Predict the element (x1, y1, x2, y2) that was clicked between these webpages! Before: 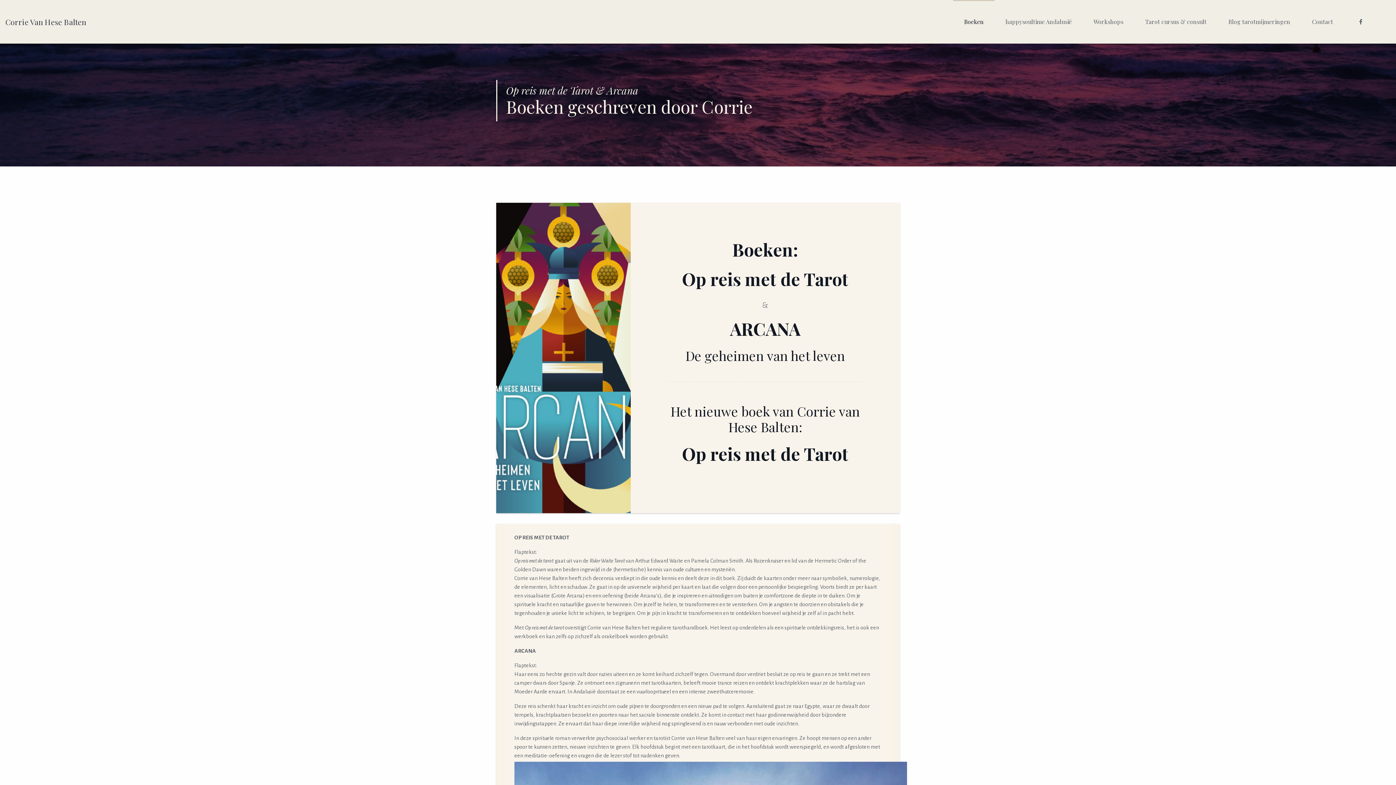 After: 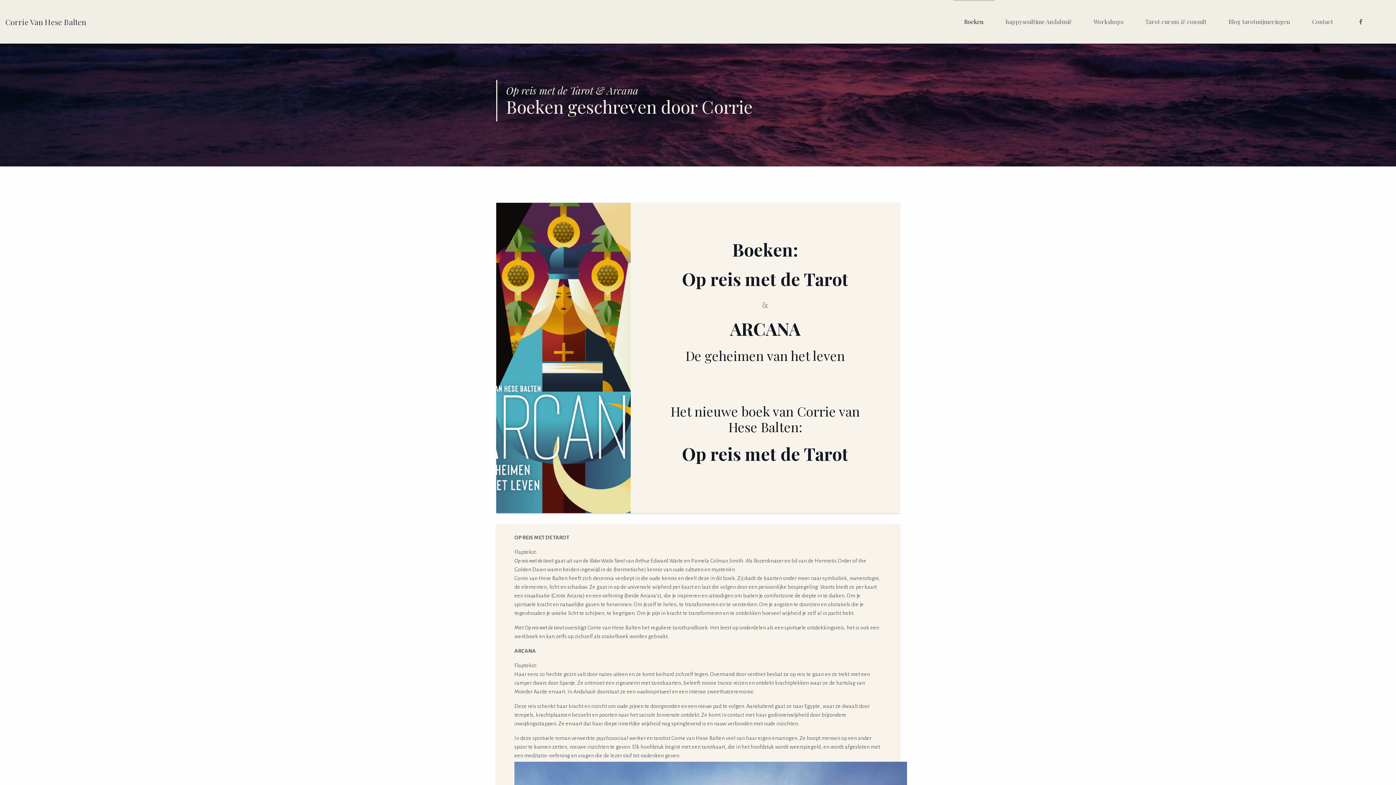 Action: bbox: (1355, 17, 1366, 26)